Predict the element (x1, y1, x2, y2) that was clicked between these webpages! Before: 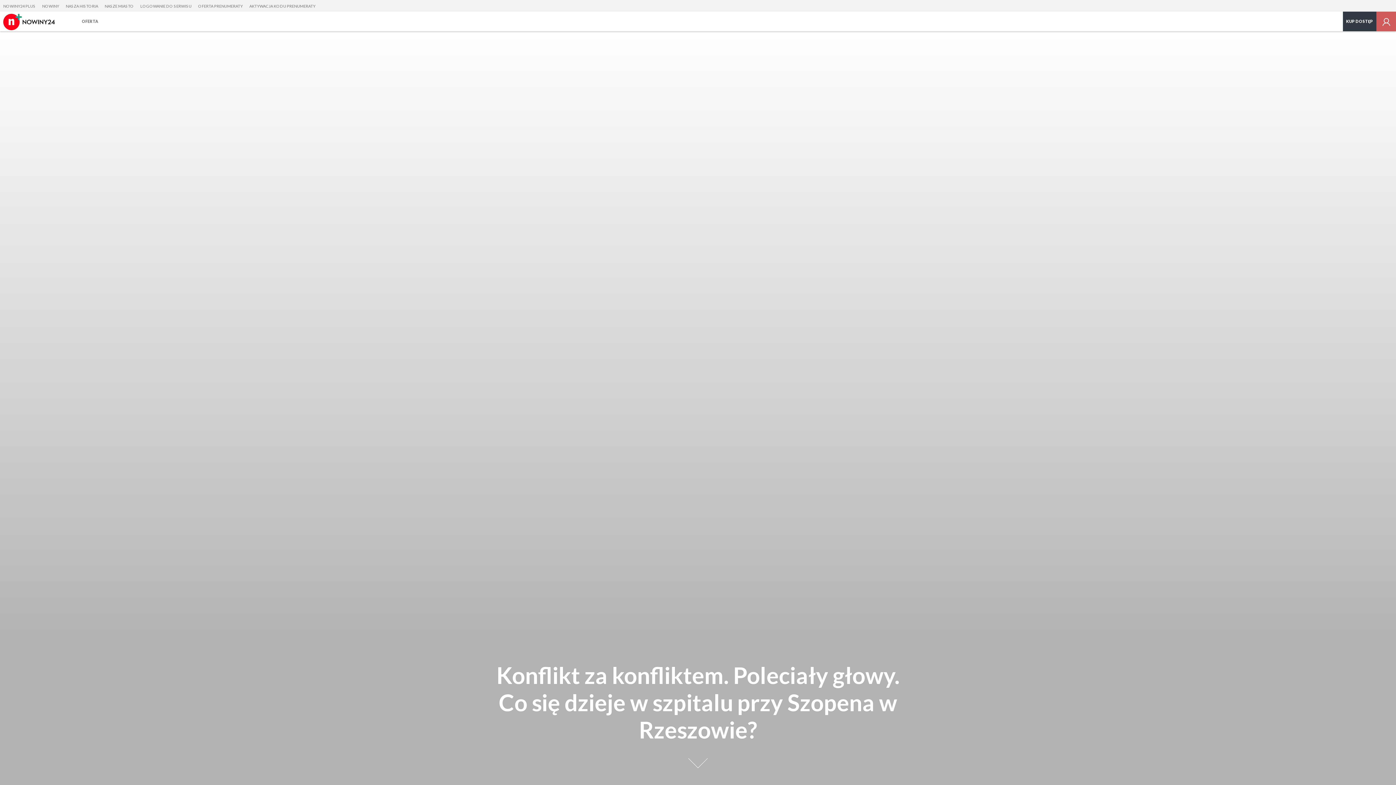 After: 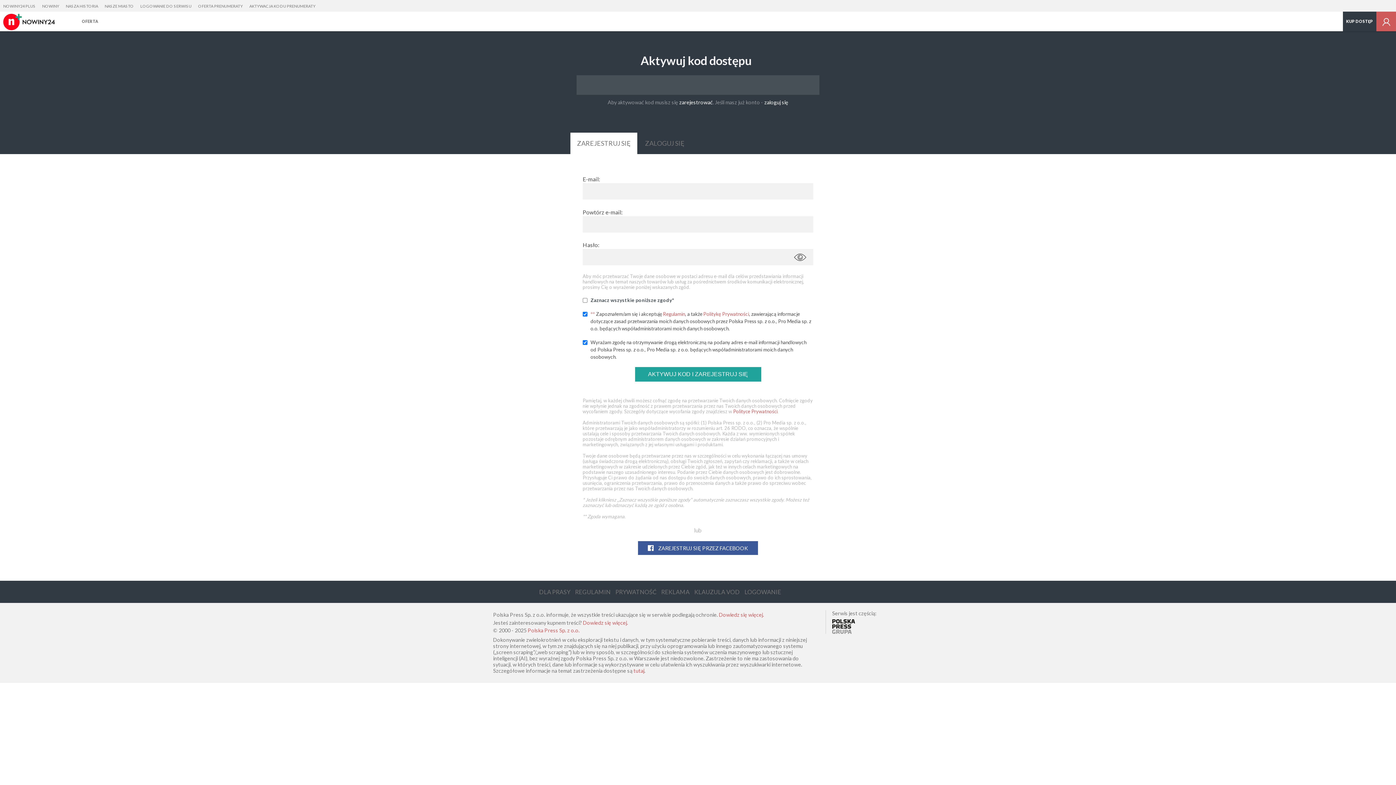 Action: bbox: (246, 0, 318, 12) label: AKTYWACJA KODU PRENUMERATY